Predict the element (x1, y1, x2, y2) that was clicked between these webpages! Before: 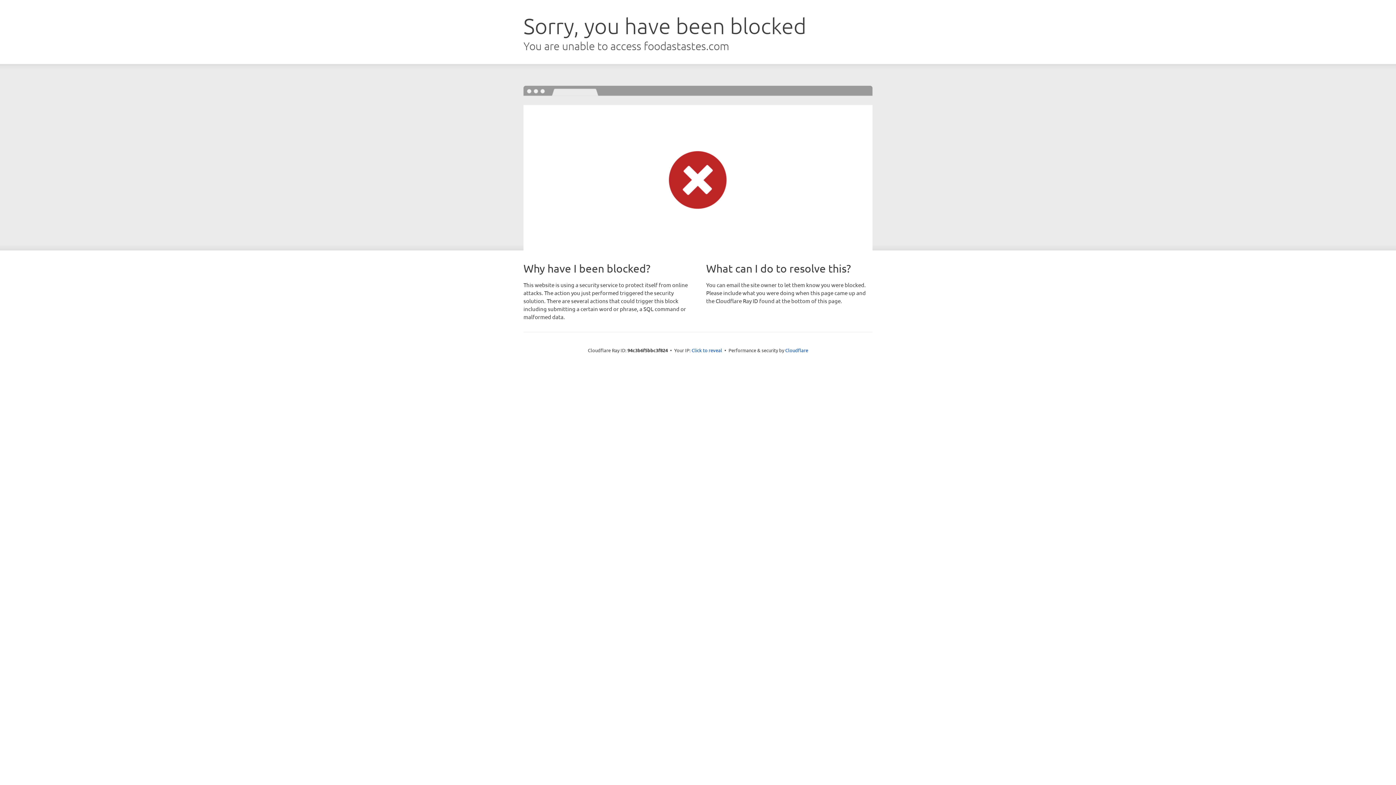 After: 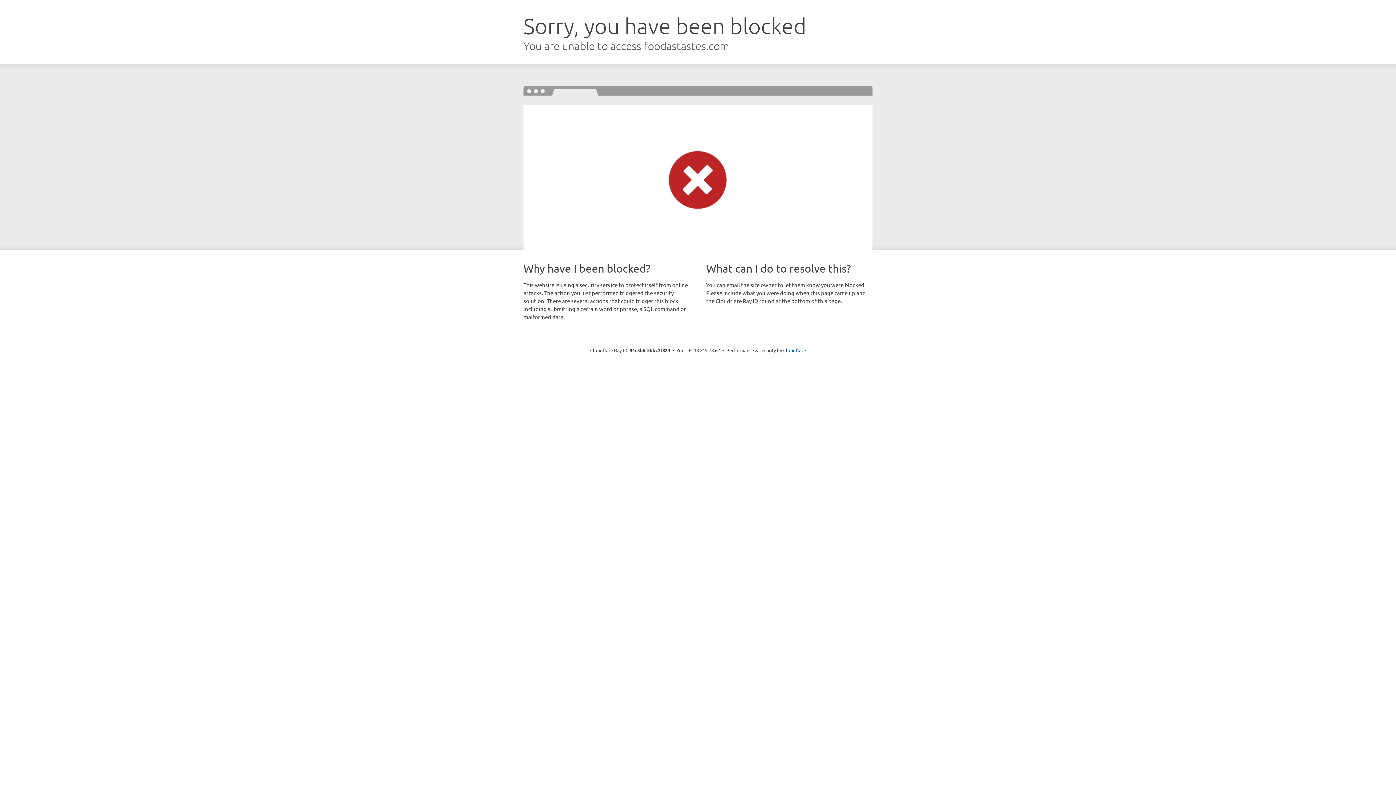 Action: label: Click to reveal bbox: (691, 346, 722, 353)